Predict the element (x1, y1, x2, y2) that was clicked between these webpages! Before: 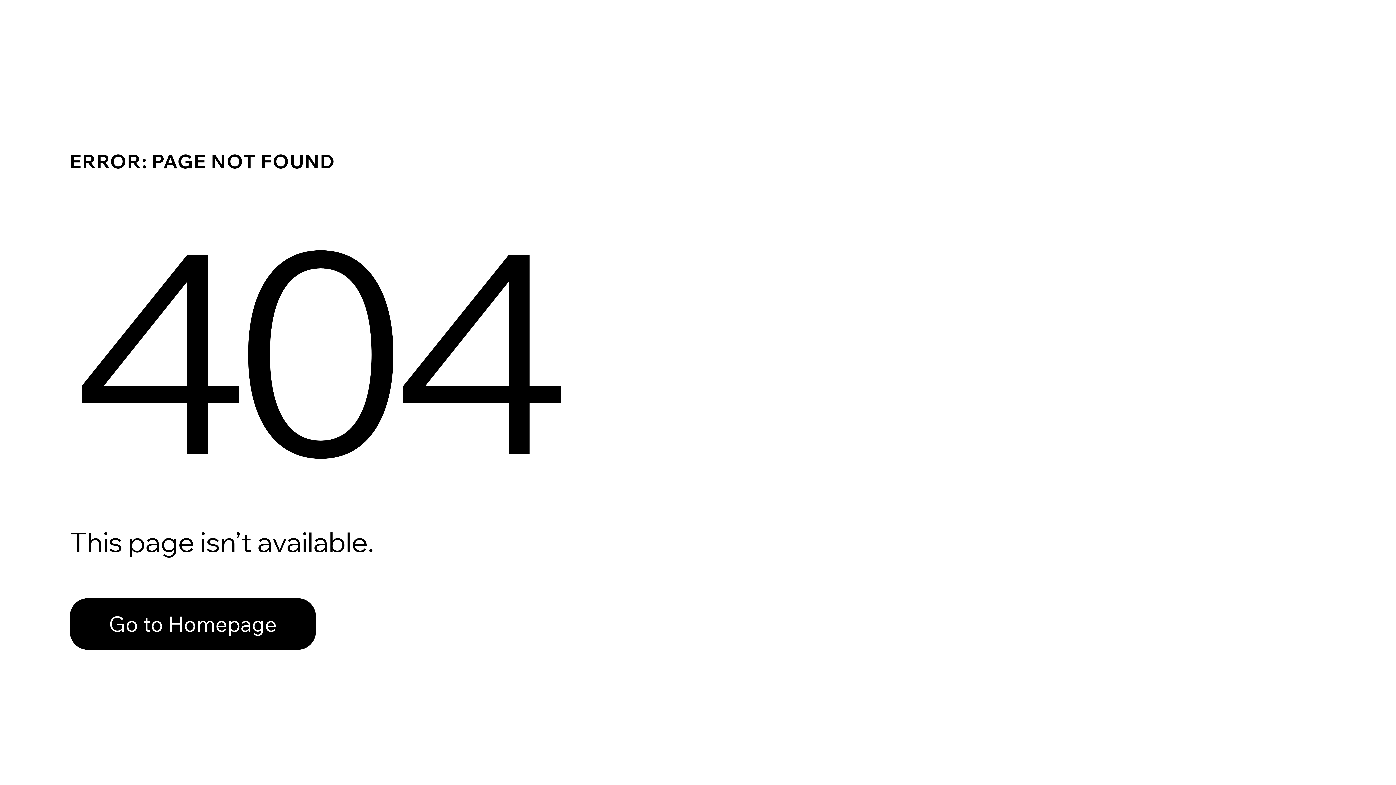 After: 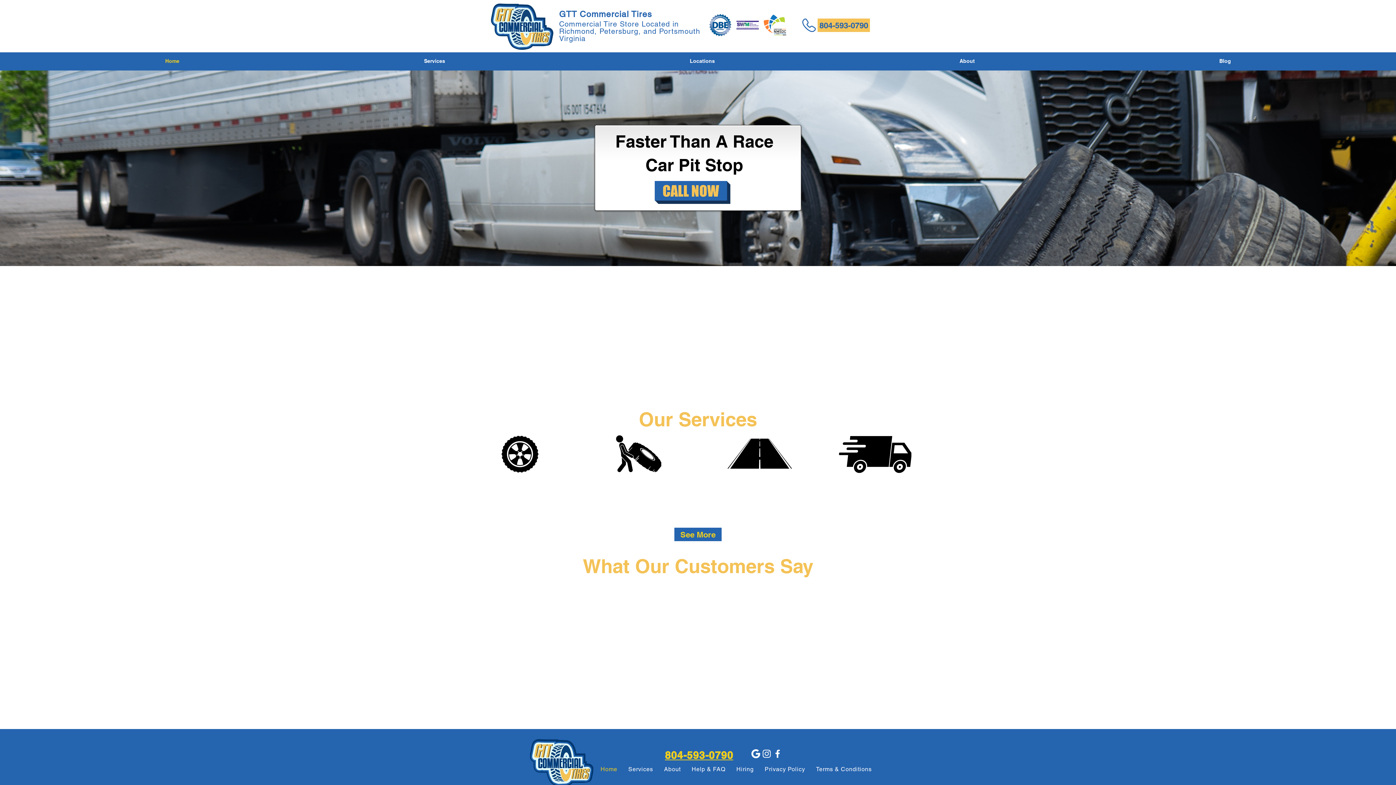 Action: label: Go to Homepage bbox: (69, 598, 316, 650)